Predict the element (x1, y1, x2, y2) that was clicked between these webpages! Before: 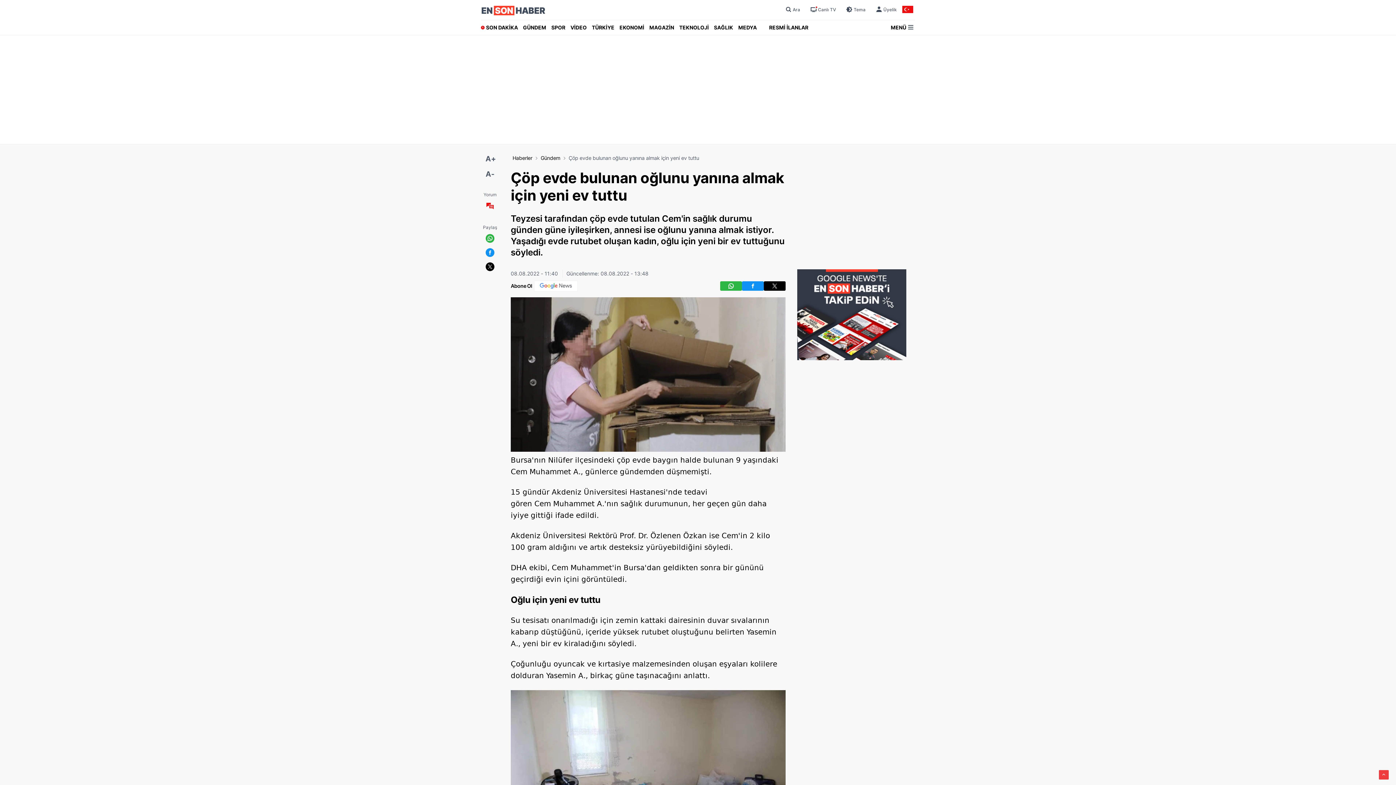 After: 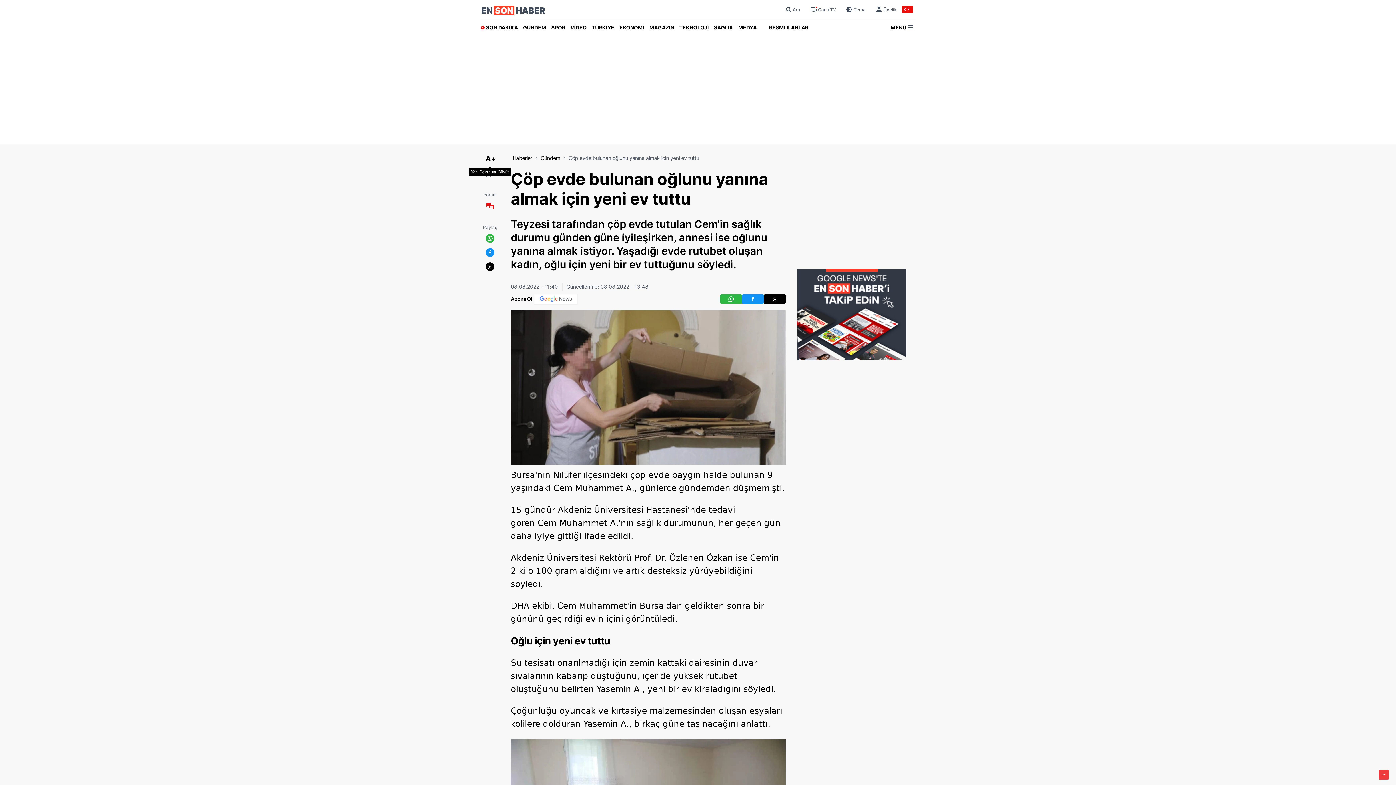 Action: bbox: (485, 153, 494, 164) label: A+